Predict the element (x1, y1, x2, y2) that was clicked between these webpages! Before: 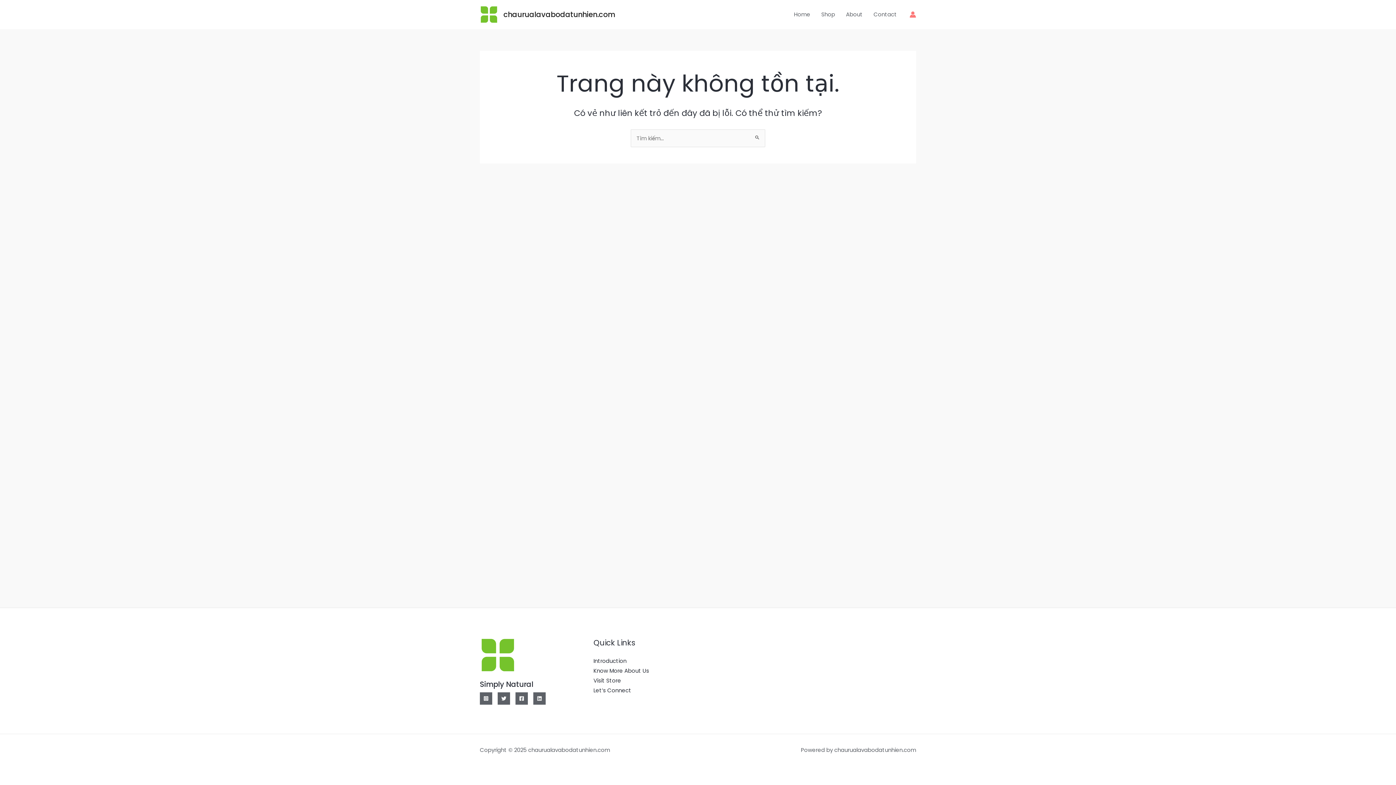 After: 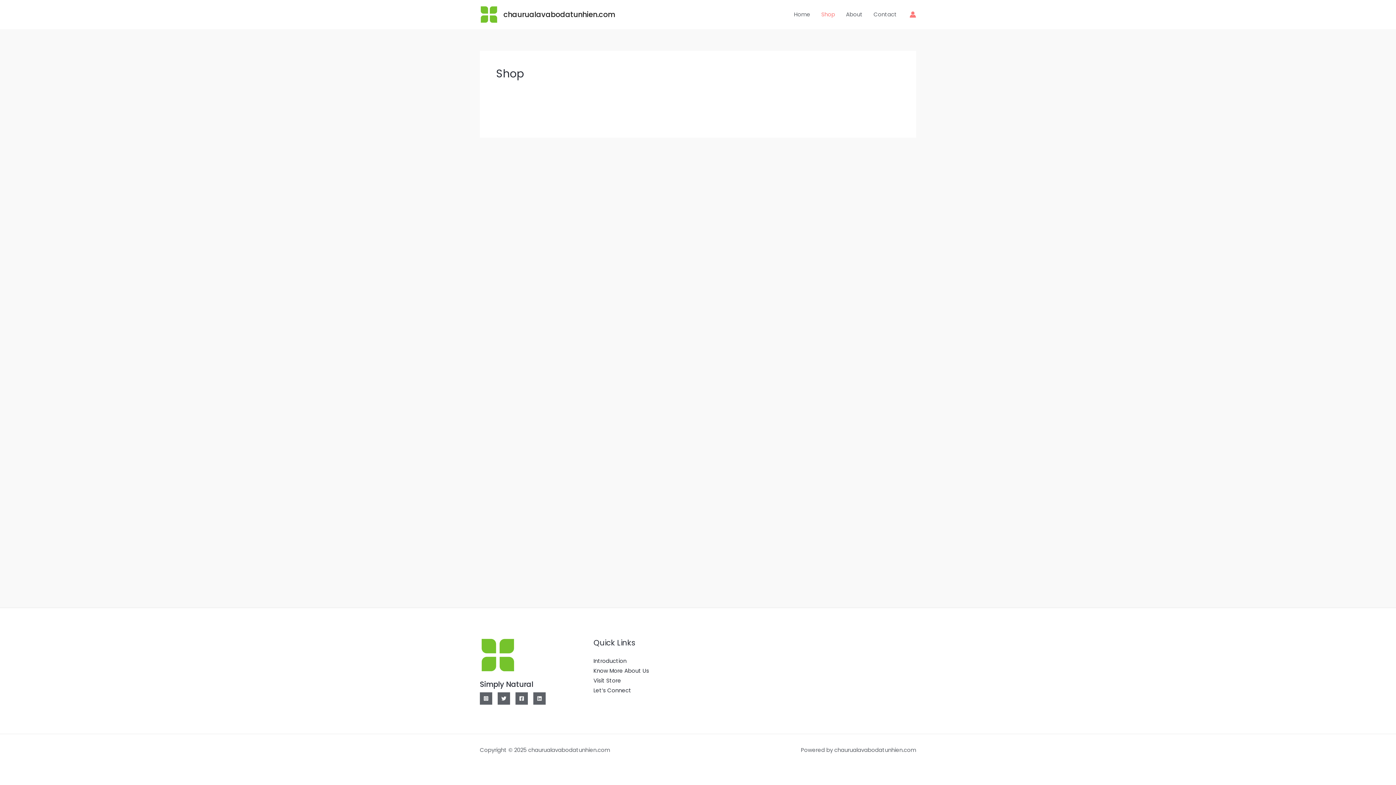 Action: bbox: (593, 687, 631, 694) label: Let’s Connect